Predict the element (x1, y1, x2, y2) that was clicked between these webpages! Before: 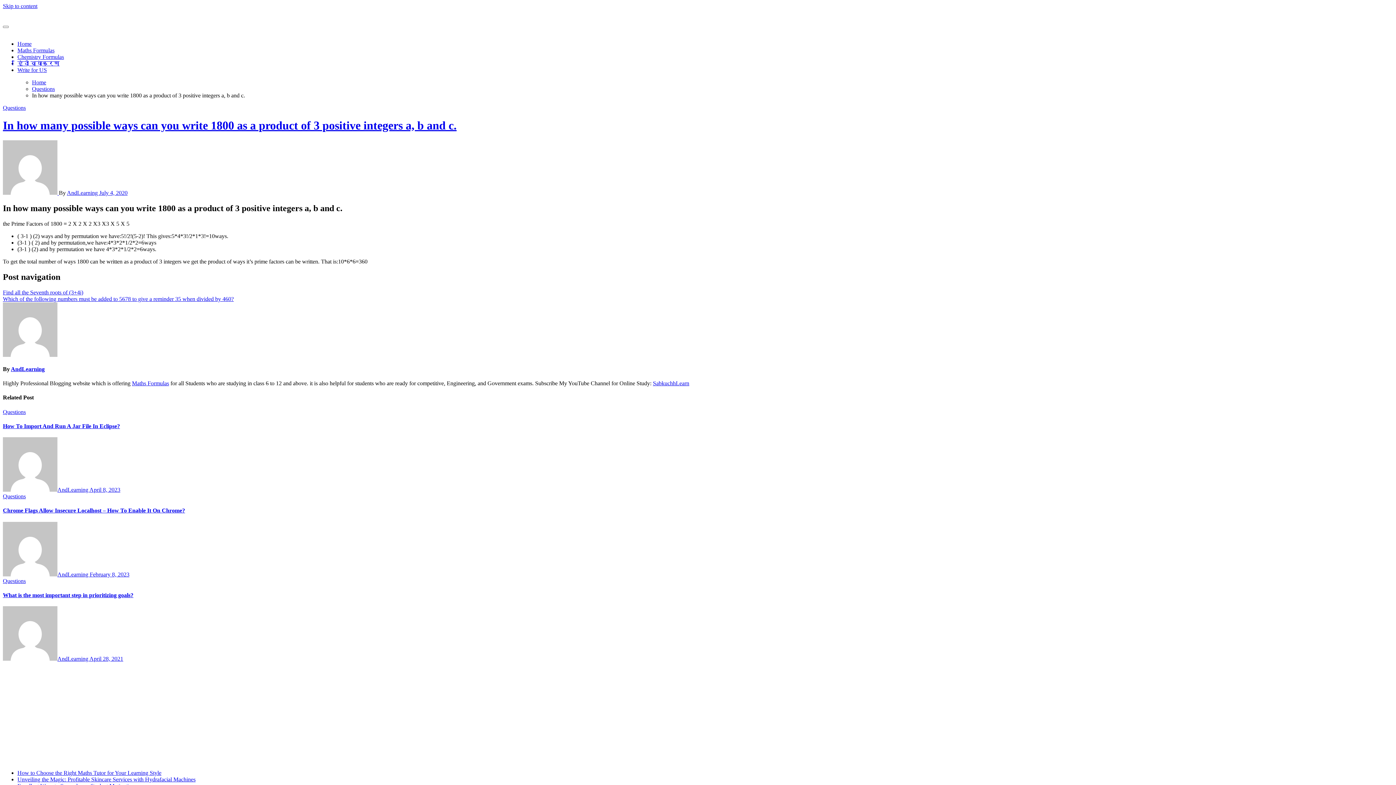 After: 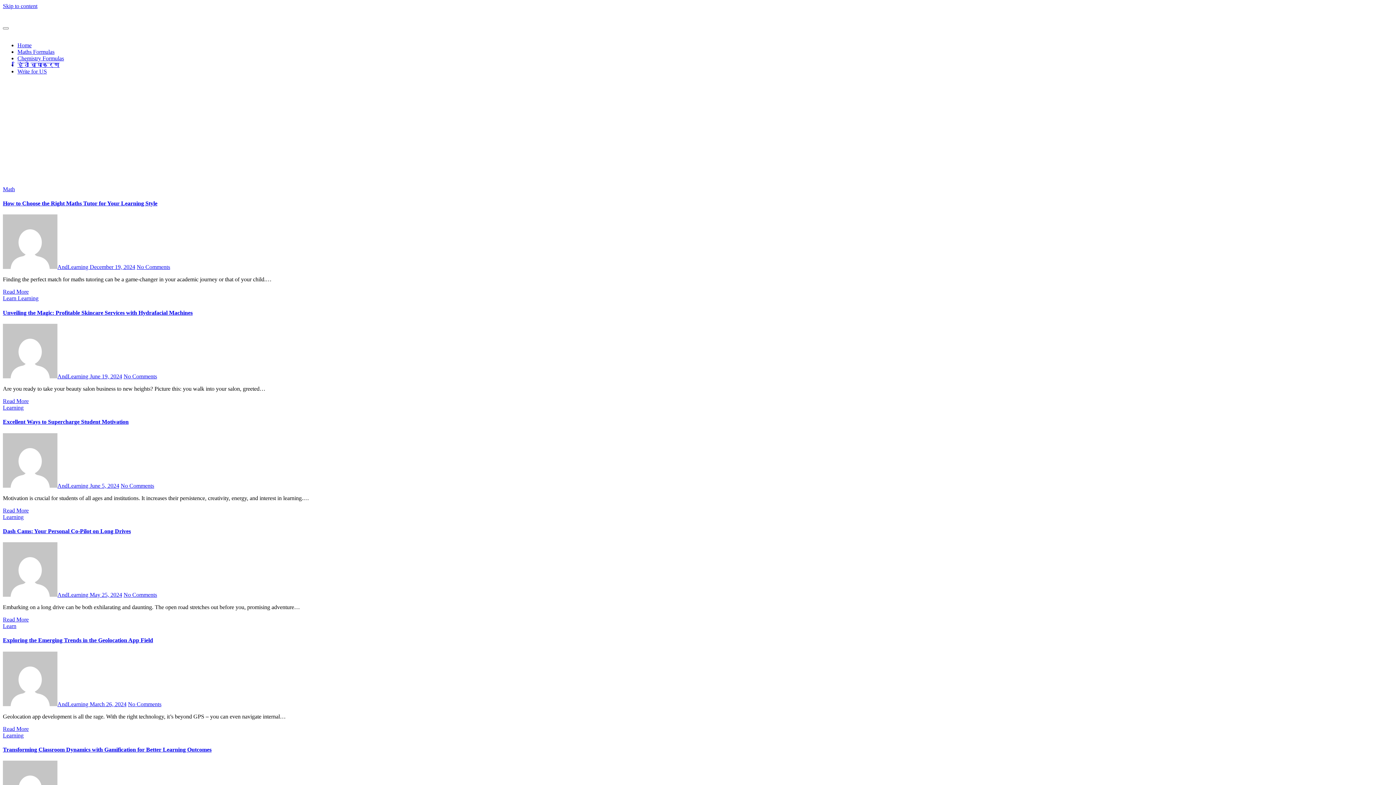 Action: label: Home bbox: (17, 40, 31, 46)